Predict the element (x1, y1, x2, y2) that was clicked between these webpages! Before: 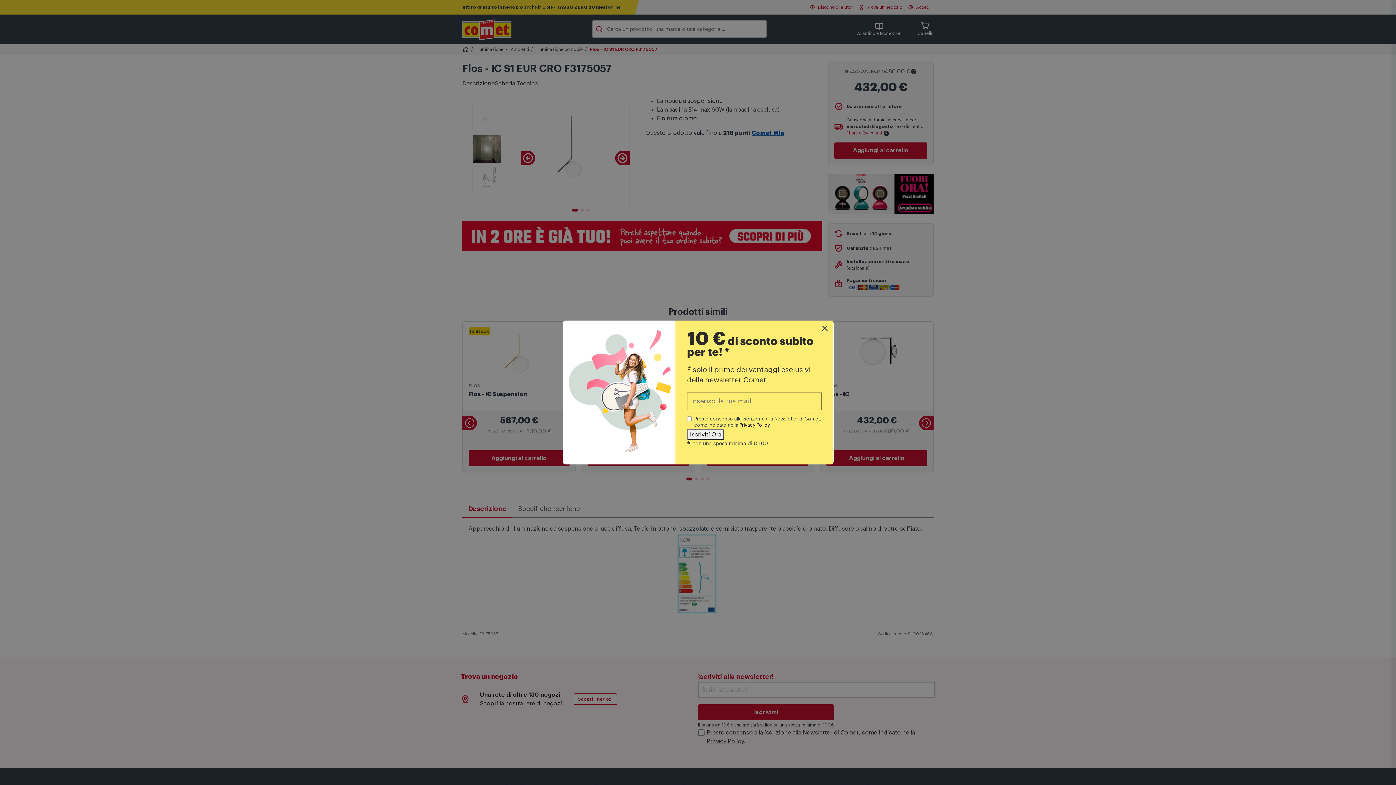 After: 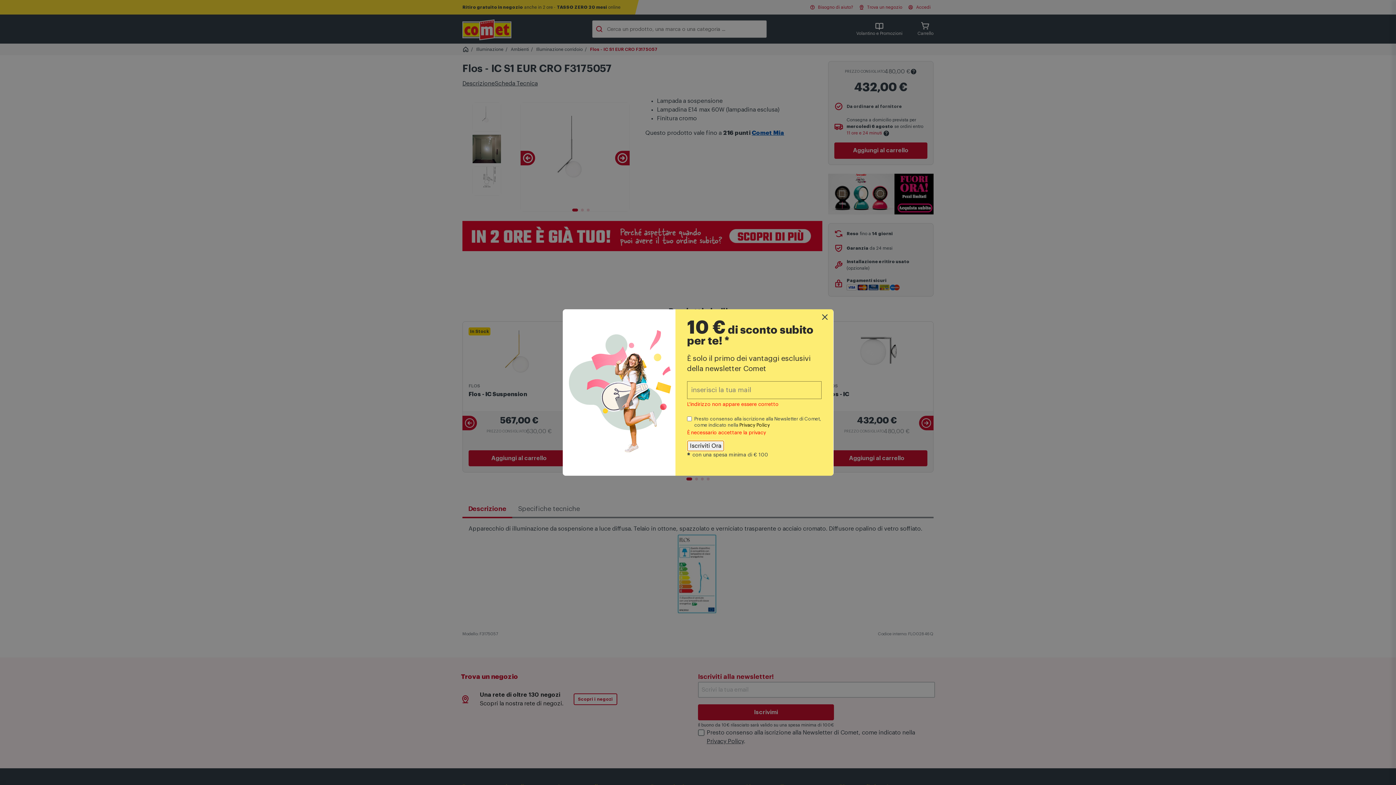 Action: bbox: (687, 429, 724, 440) label: Iscriviti Ora